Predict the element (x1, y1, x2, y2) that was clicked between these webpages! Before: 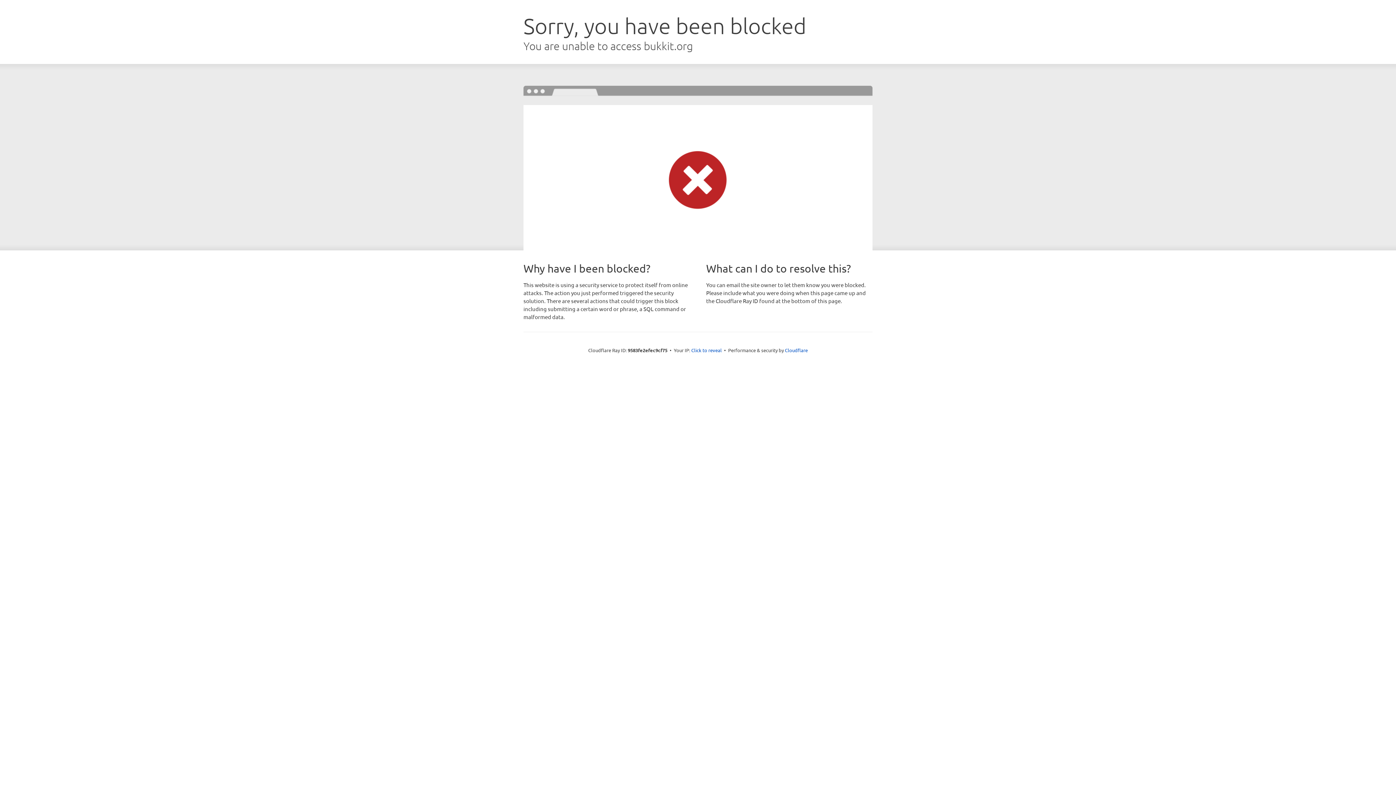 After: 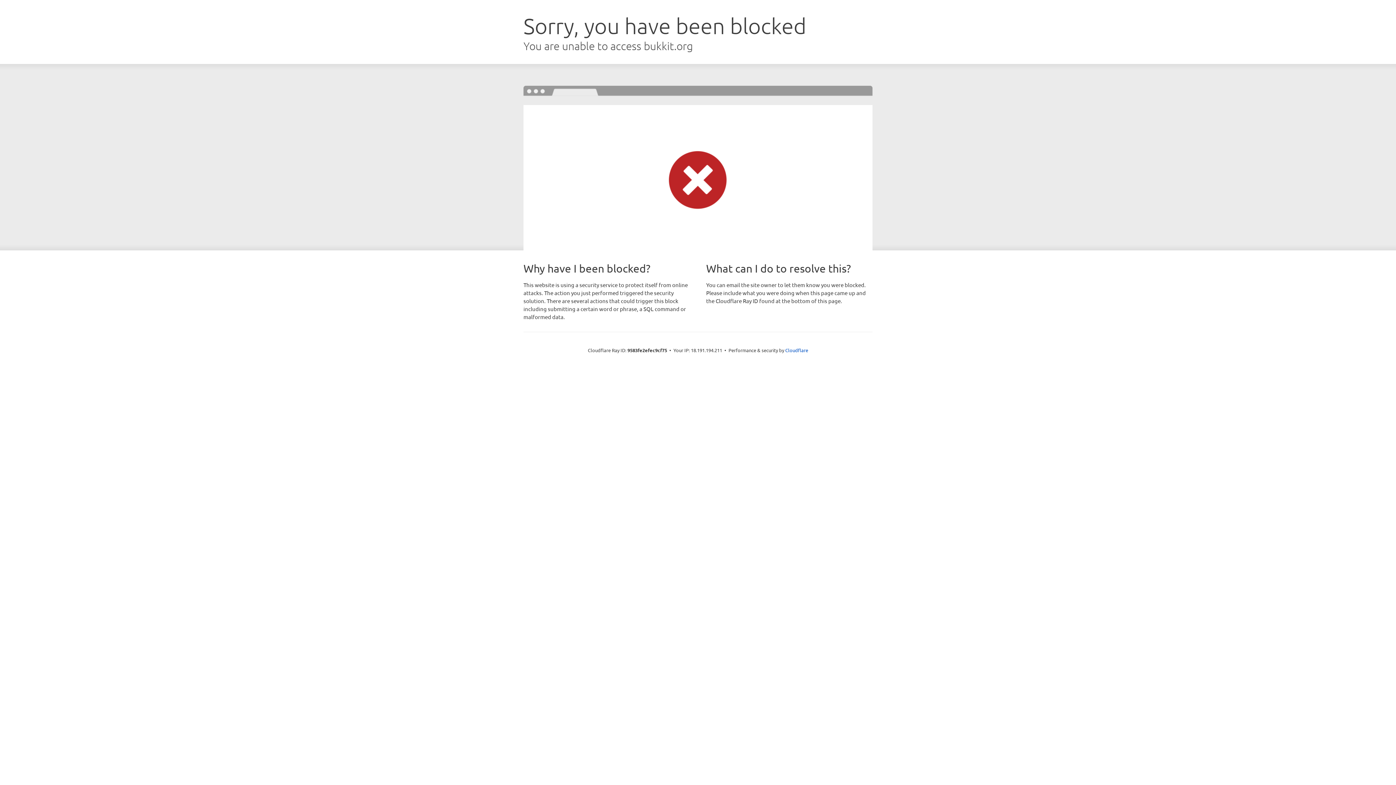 Action: bbox: (691, 346, 722, 353) label: Click to reveal